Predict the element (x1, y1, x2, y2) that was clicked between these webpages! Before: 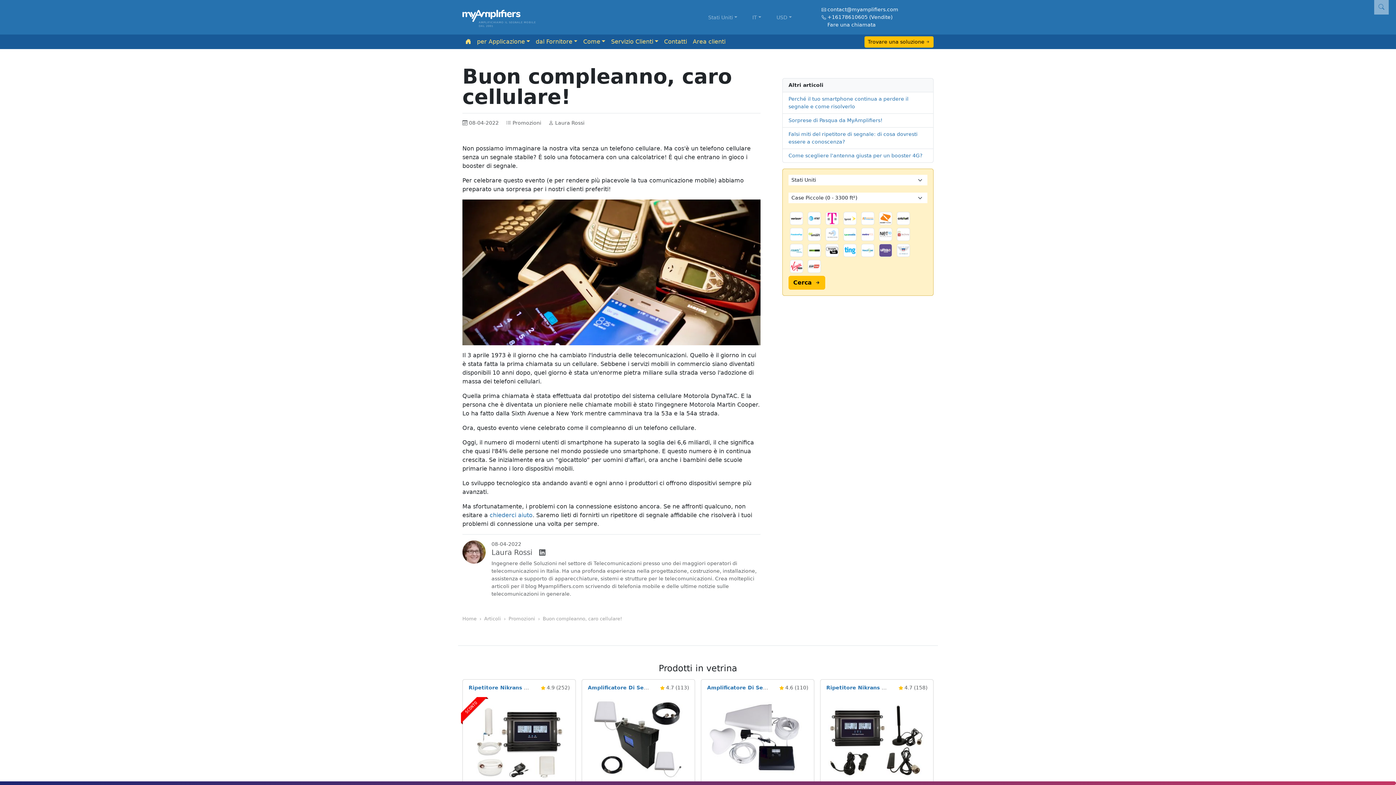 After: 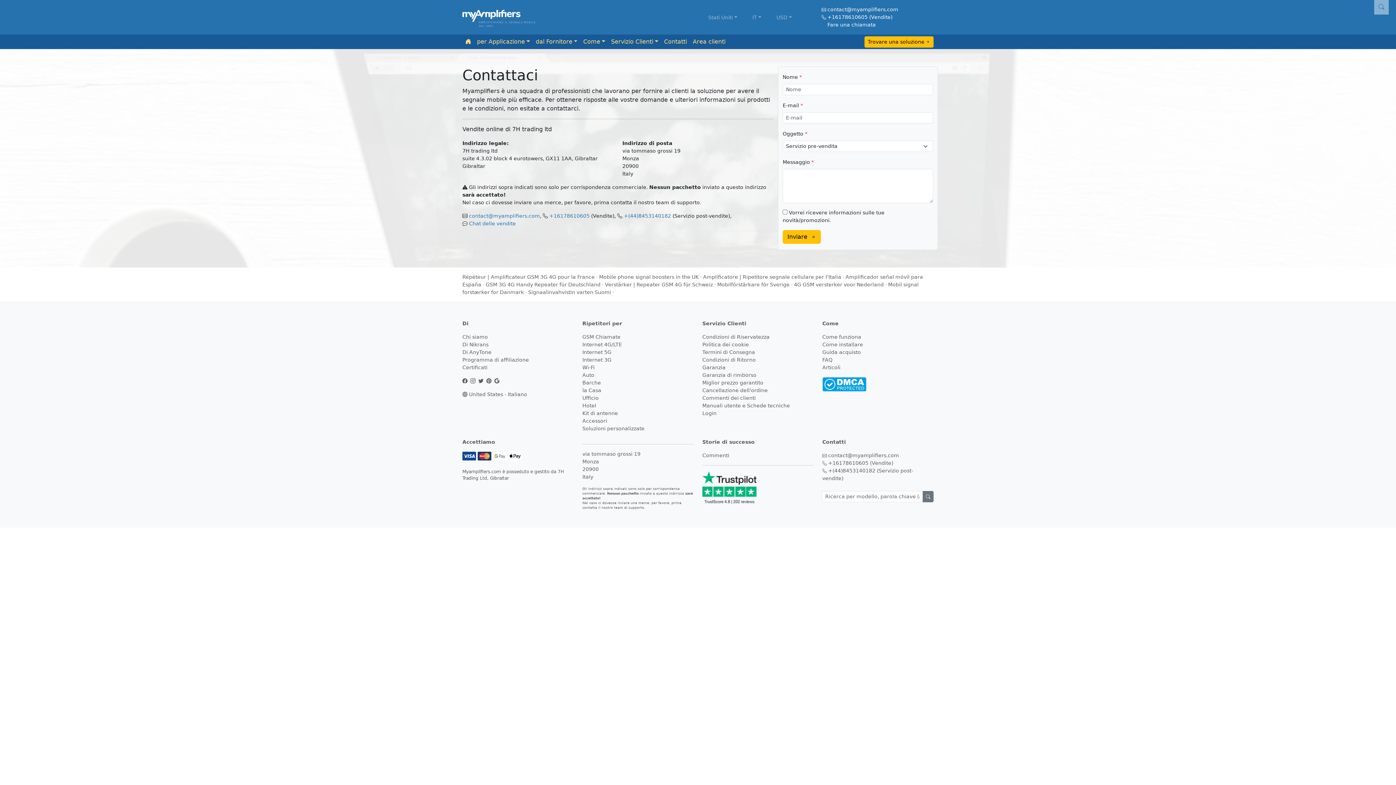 Action: bbox: (489, 512, 532, 518) label: chiederci aiuto